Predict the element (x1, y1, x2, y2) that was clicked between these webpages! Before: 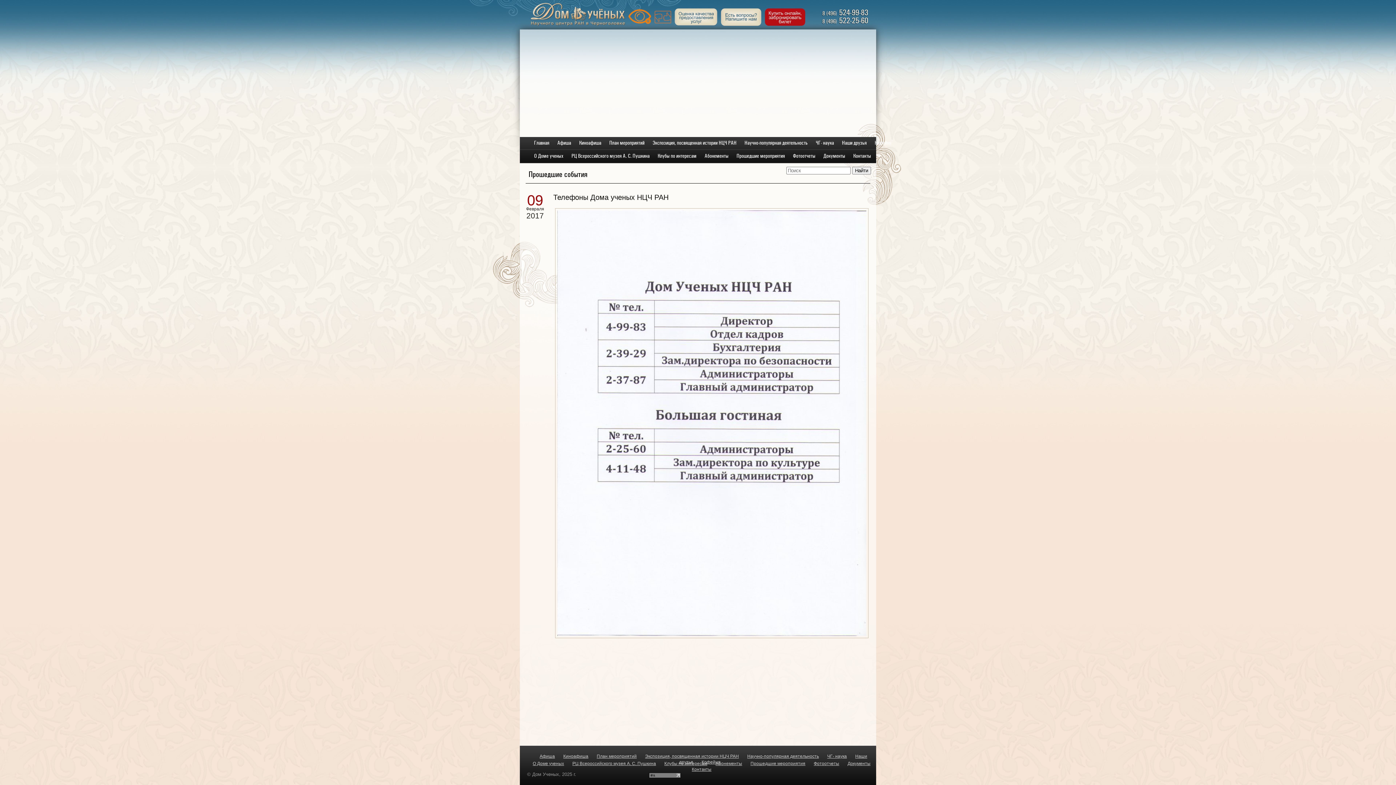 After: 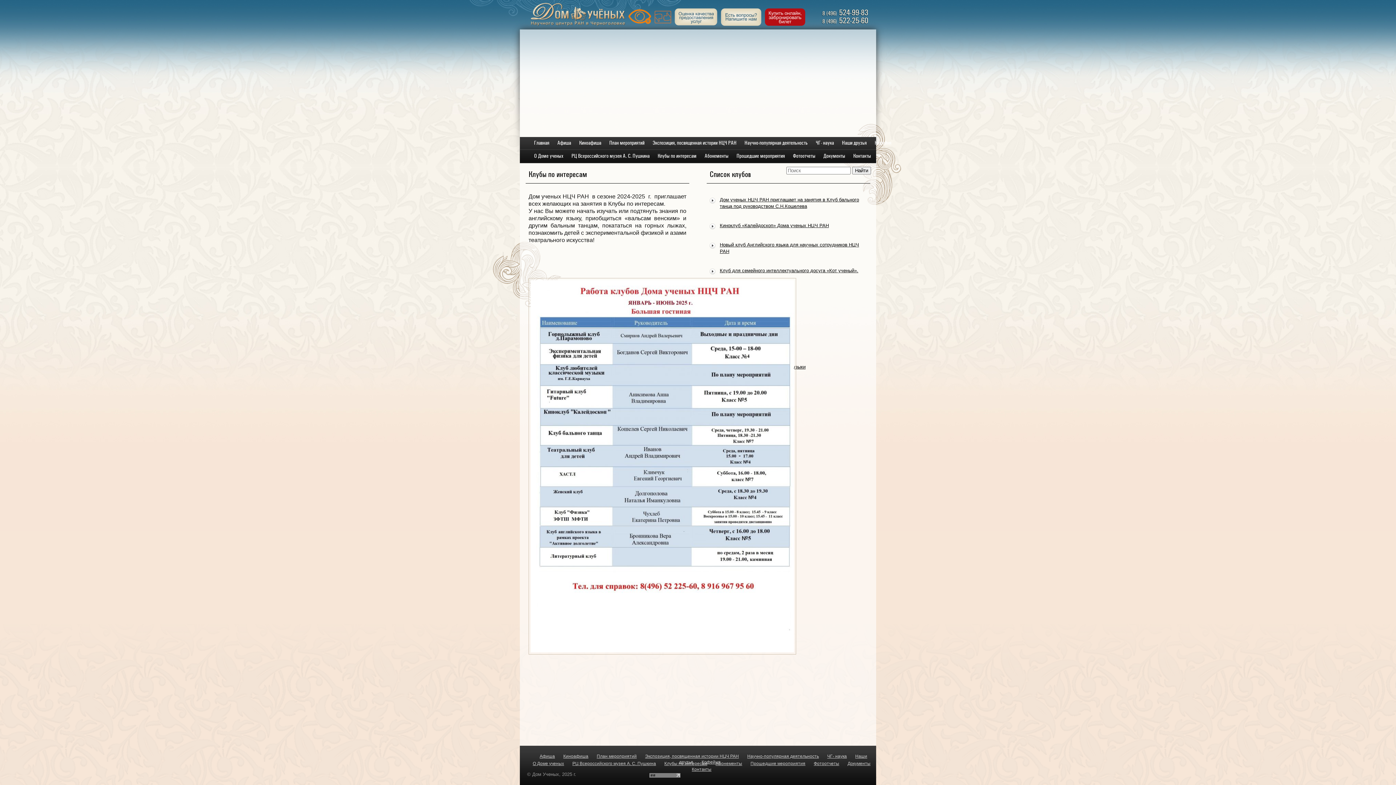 Action: label: Клубы по интересам bbox: (664, 761, 707, 766)